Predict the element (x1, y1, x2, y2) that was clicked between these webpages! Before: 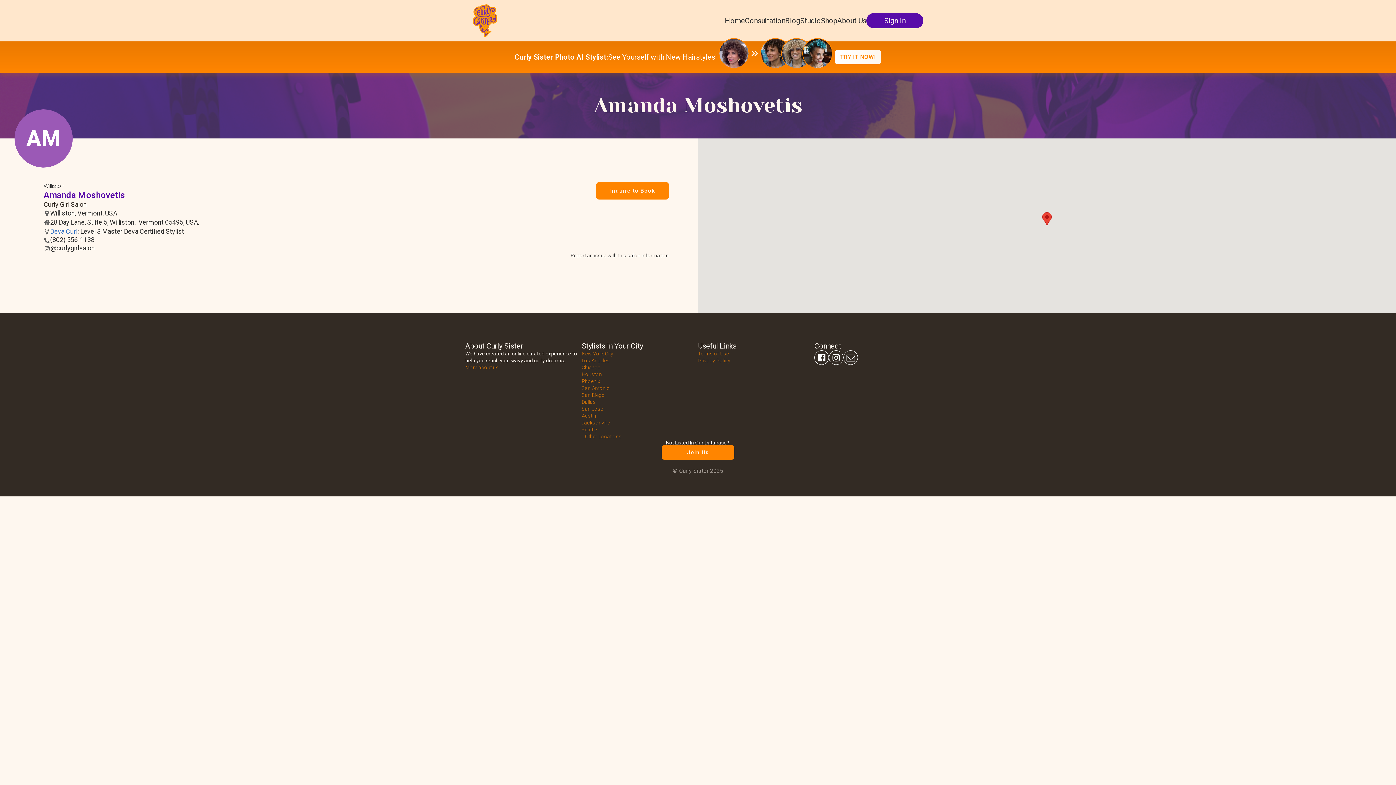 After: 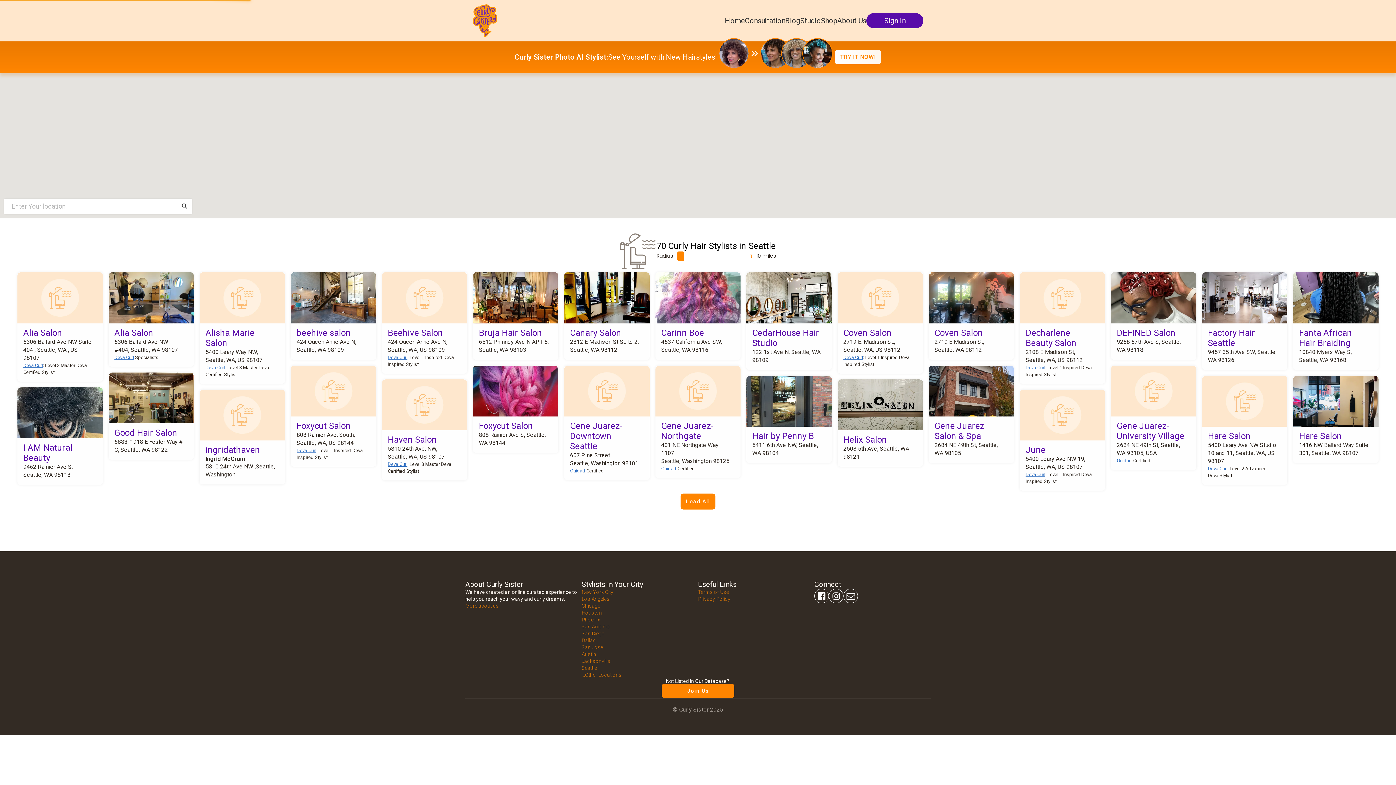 Action: label: Seattle bbox: (581, 426, 698, 433)